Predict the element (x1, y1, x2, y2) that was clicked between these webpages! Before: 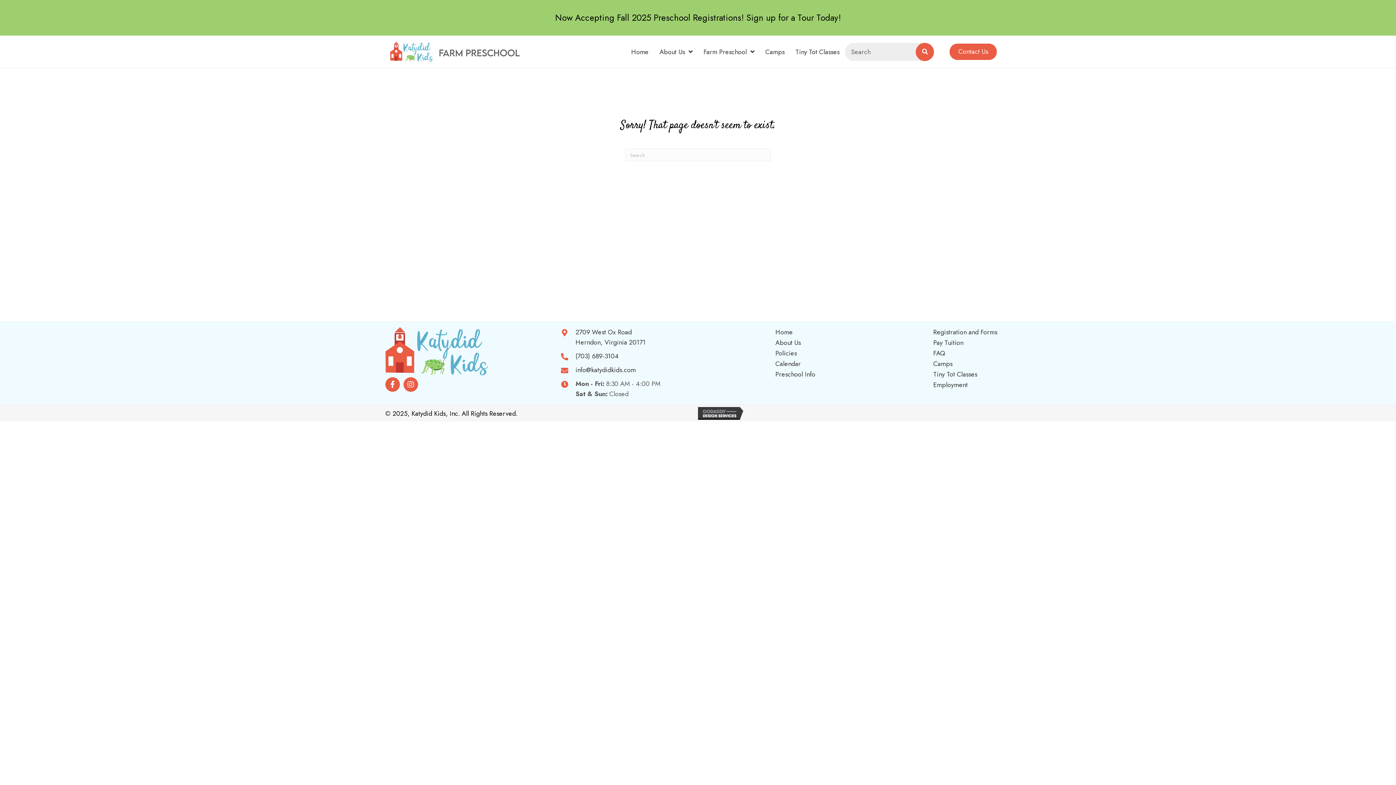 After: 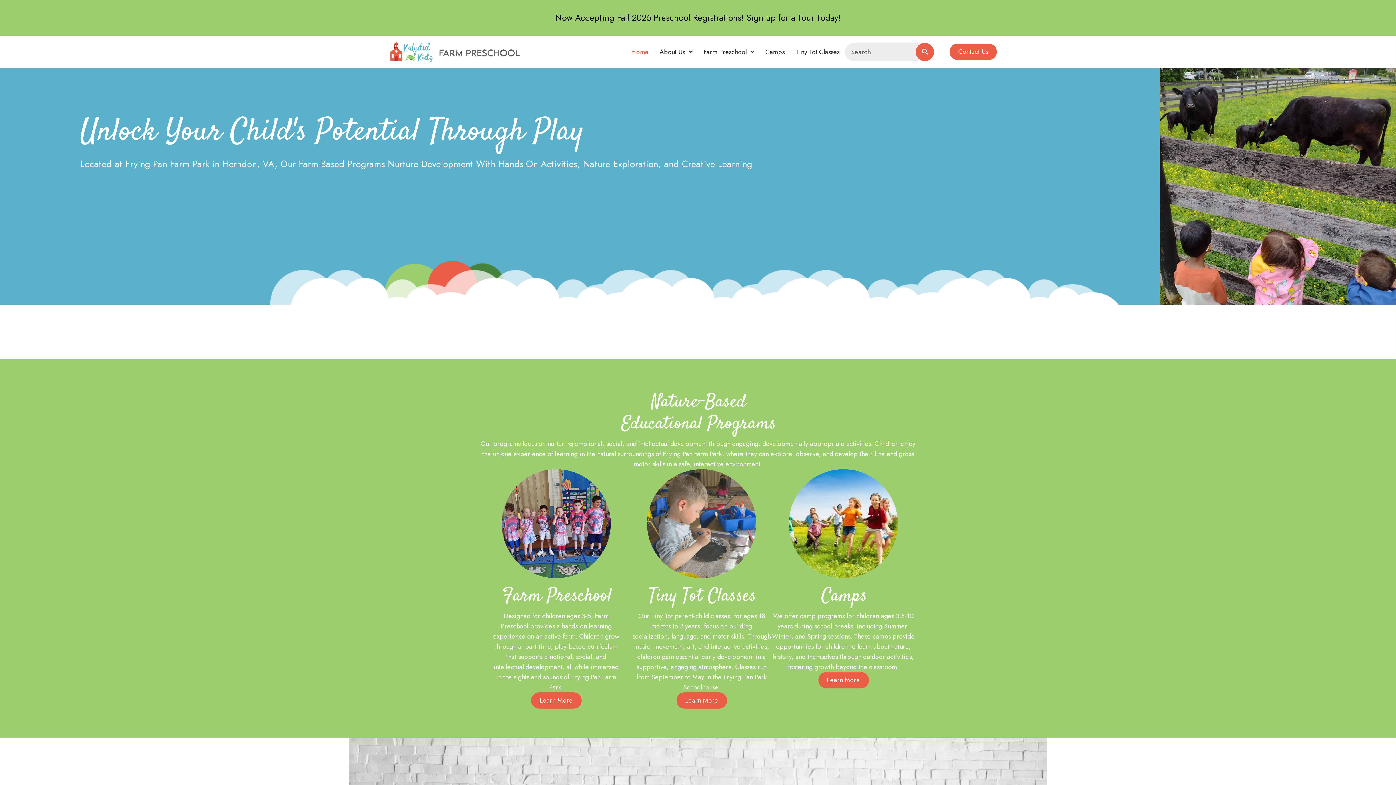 Action: bbox: (385, 346, 494, 355)